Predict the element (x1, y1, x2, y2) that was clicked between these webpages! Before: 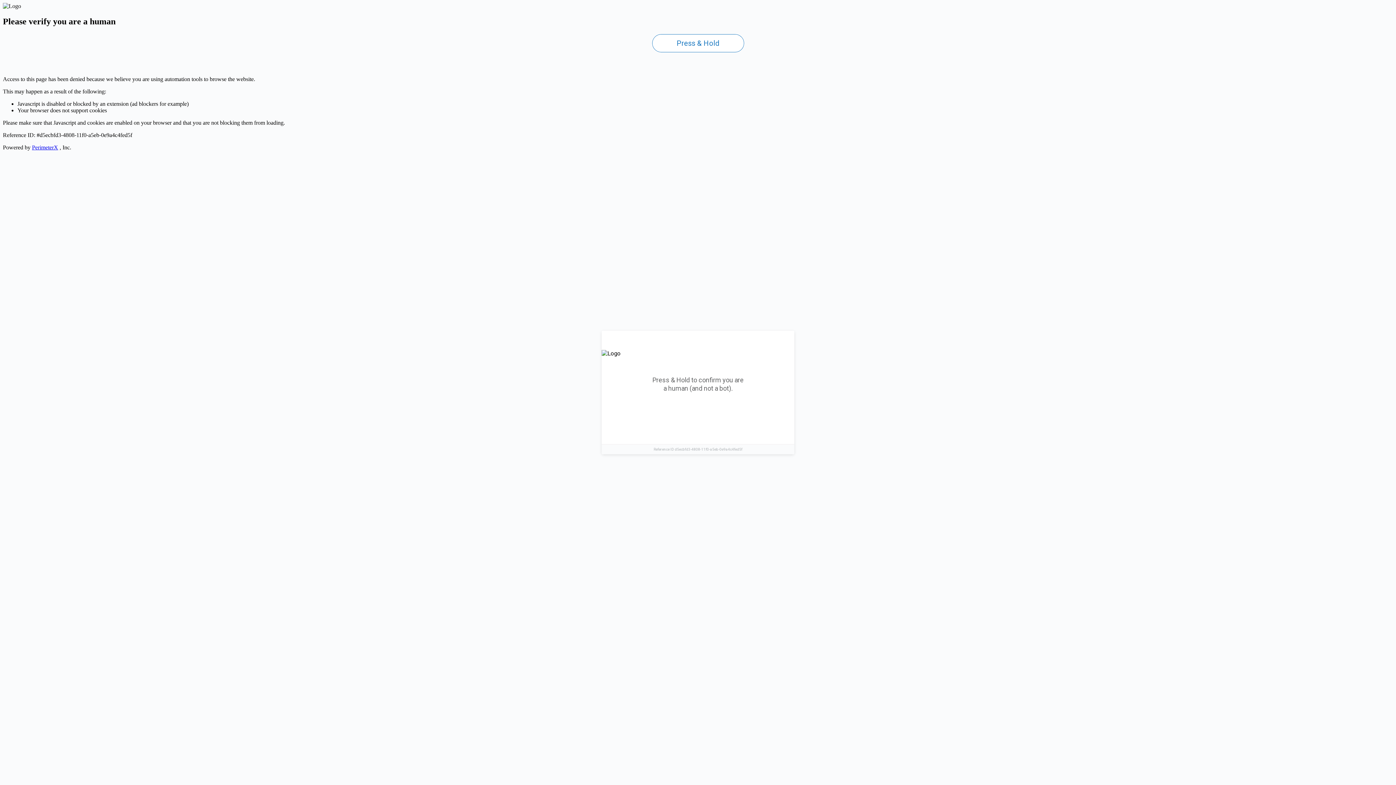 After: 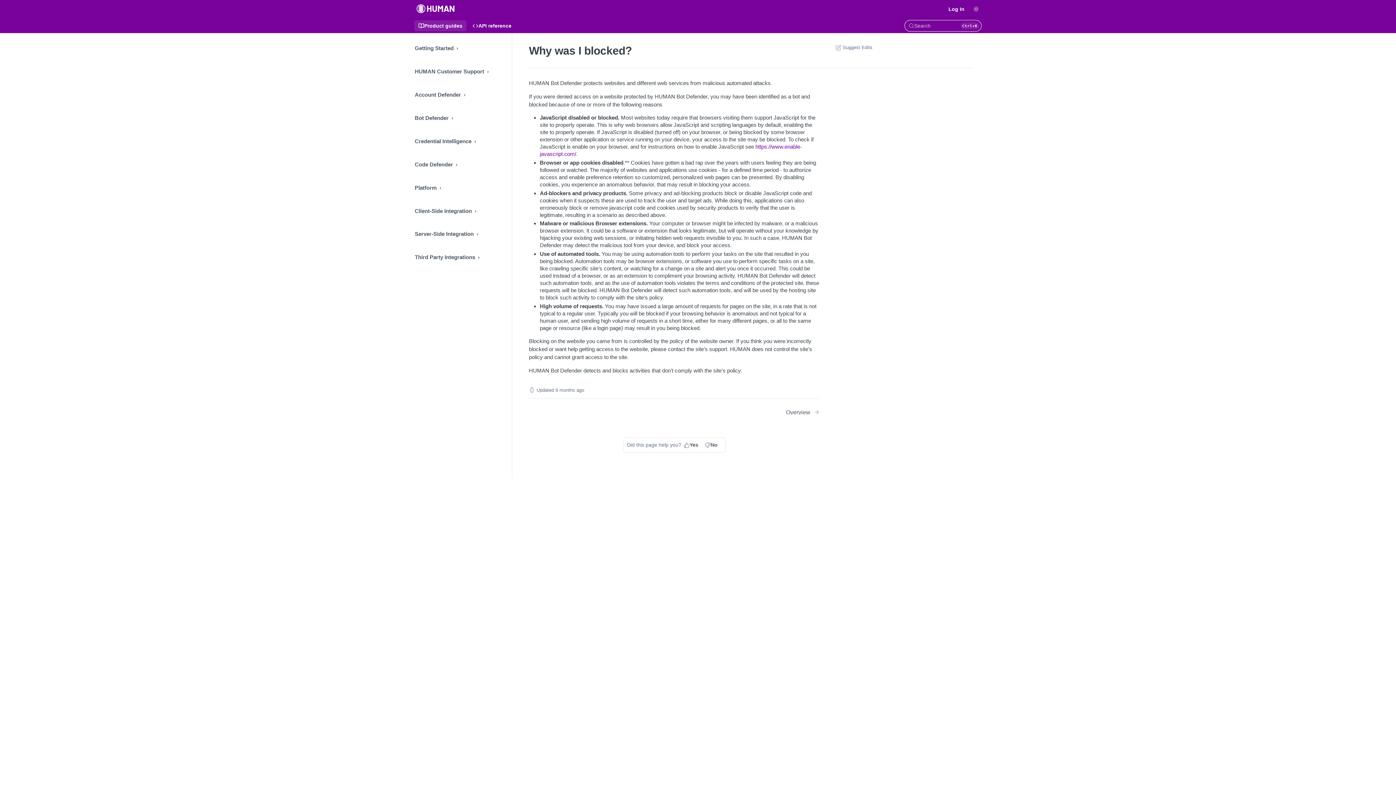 Action: bbox: (32, 144, 58, 150) label: PerimeterX